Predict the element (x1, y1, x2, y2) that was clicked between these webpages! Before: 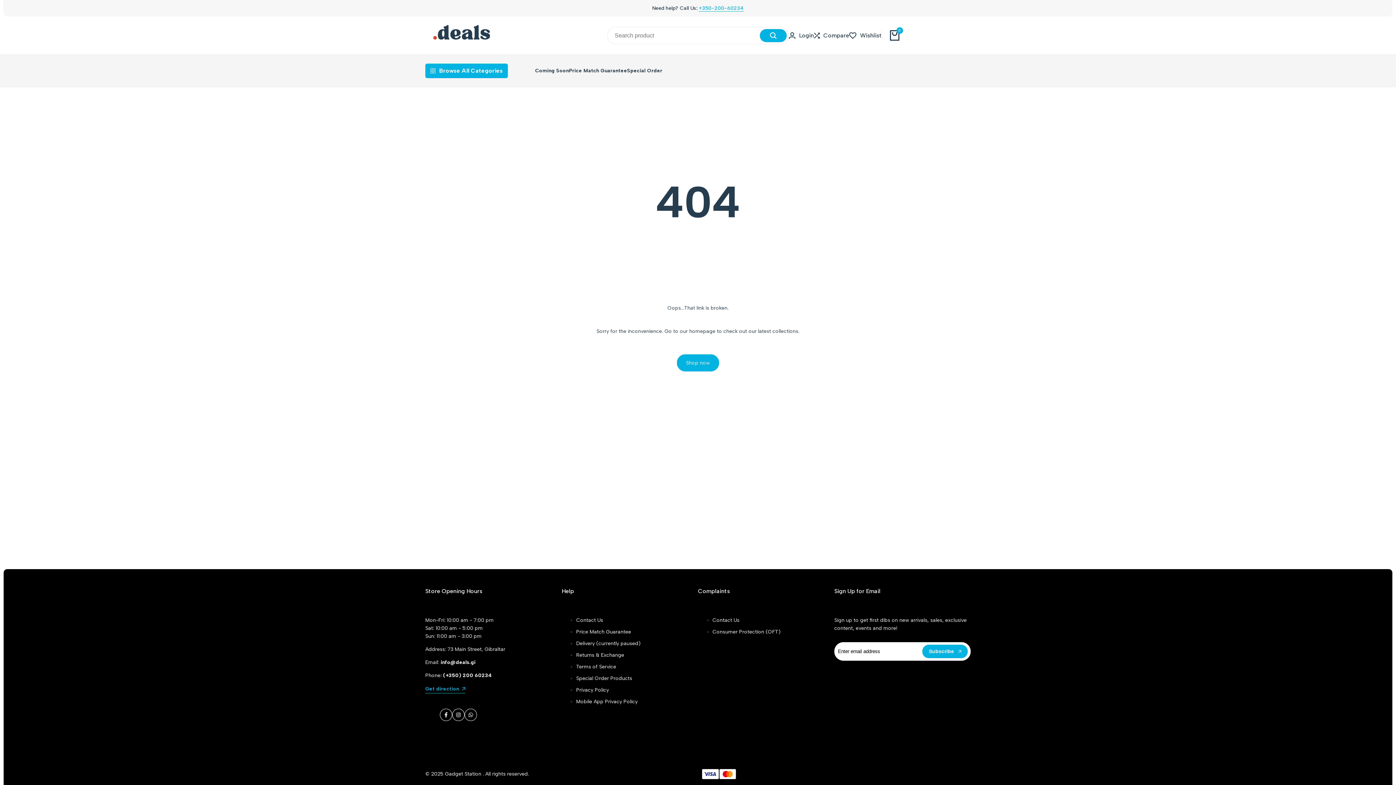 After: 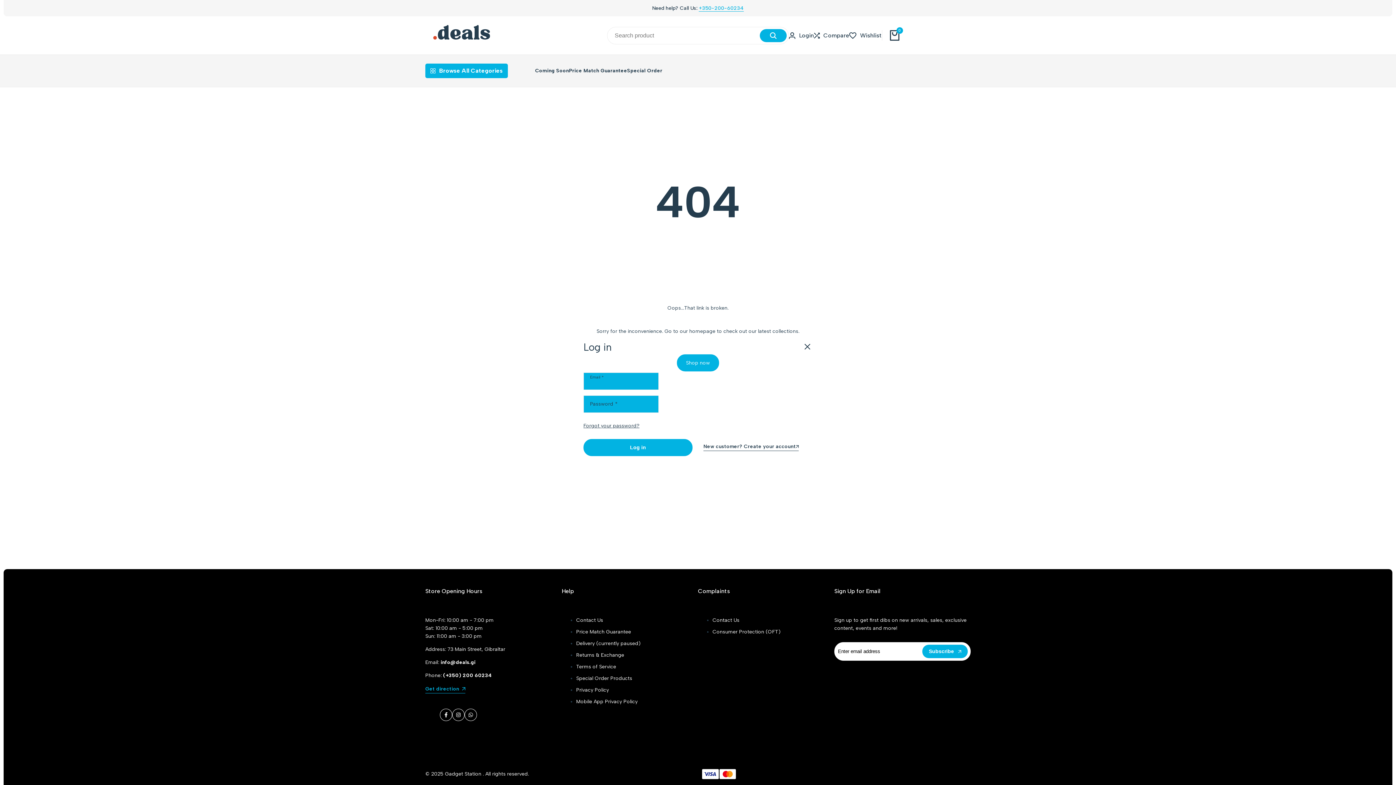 Action: label: Login bbox: (789, 30, 814, 40)